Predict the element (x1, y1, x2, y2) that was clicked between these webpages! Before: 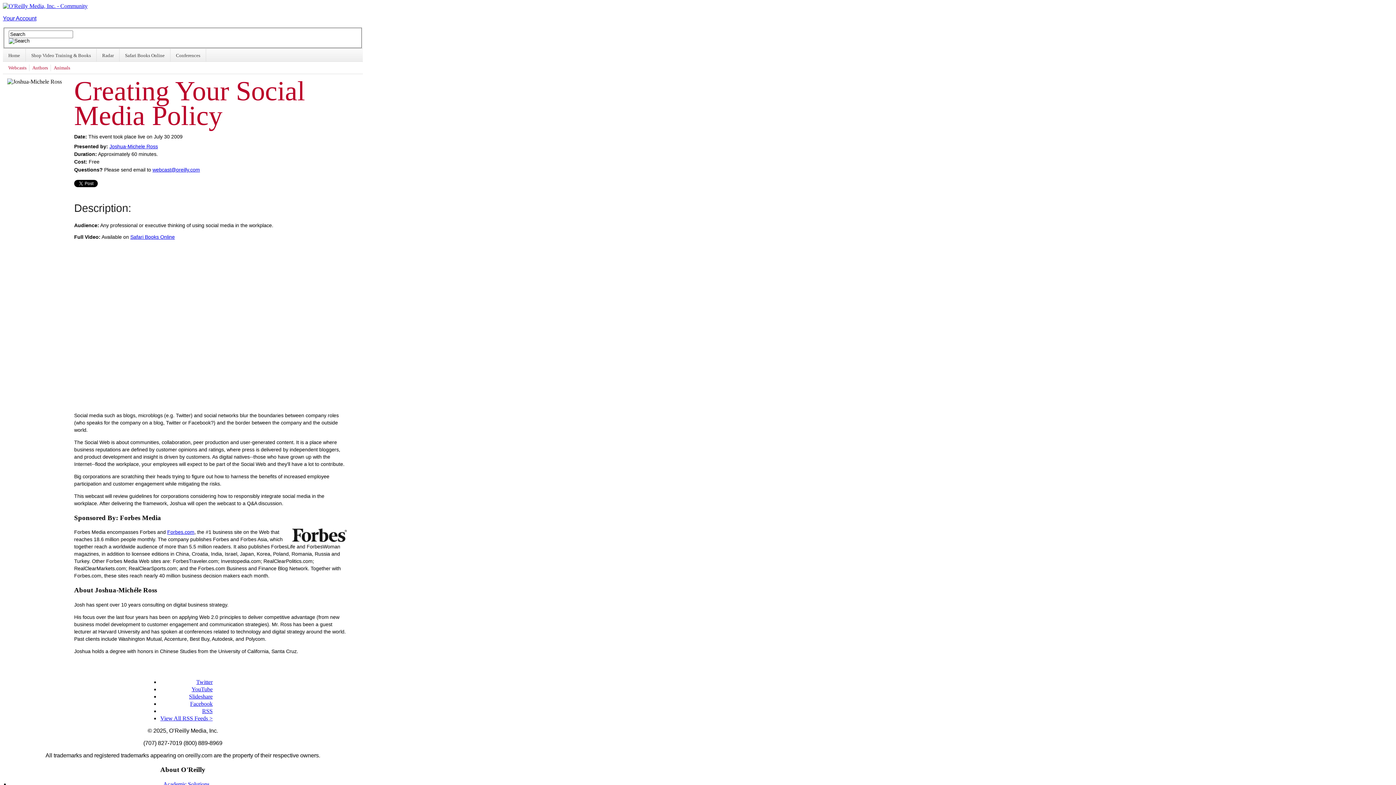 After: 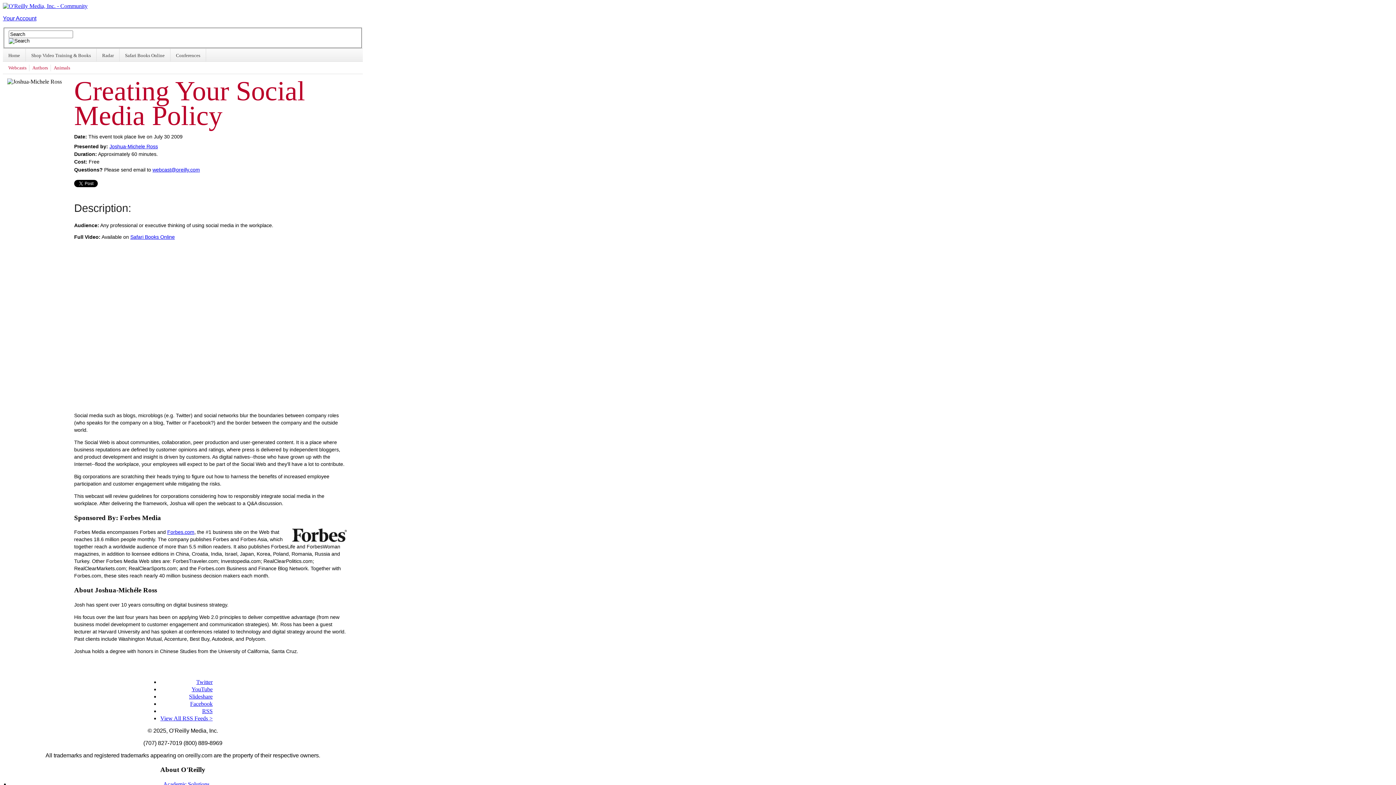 Action: label: YouTube bbox: (191, 686, 212, 692)